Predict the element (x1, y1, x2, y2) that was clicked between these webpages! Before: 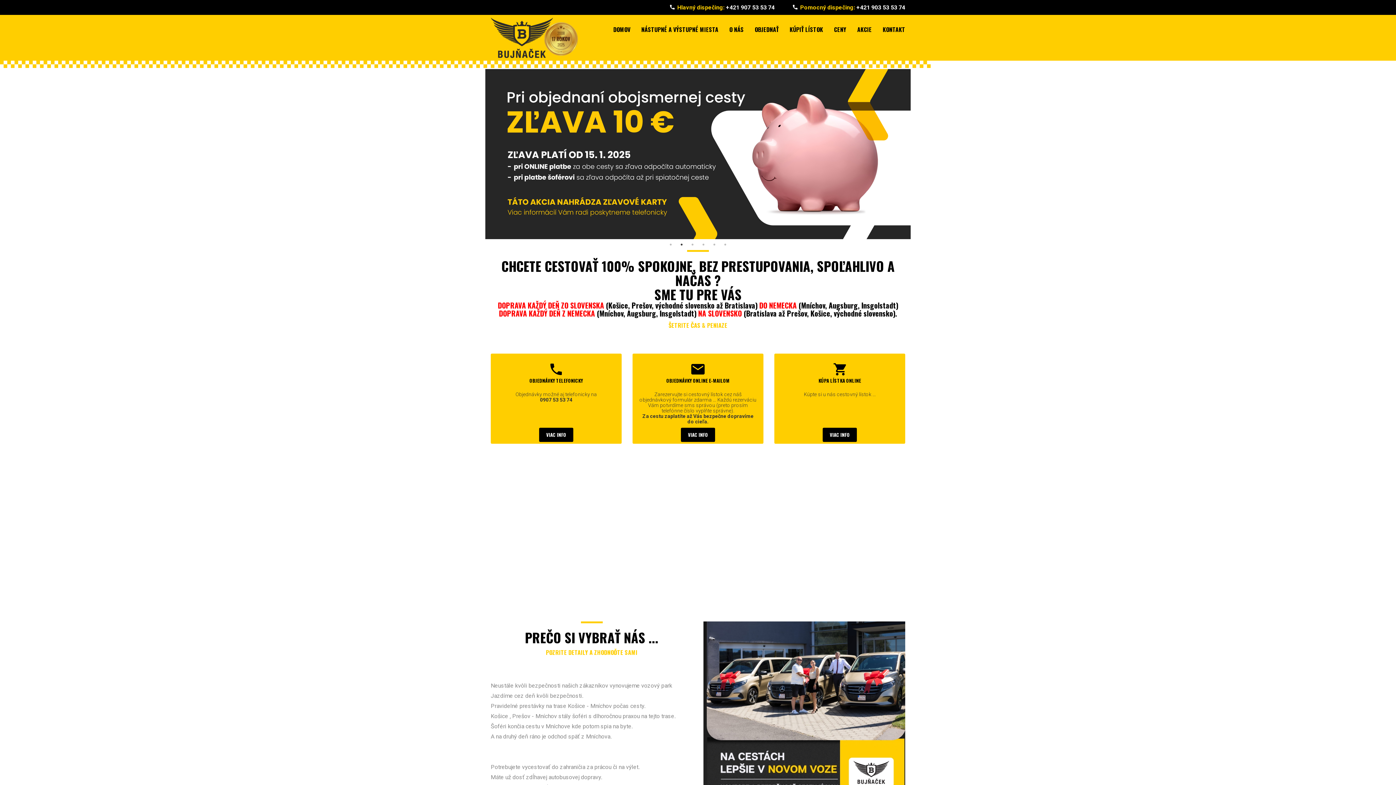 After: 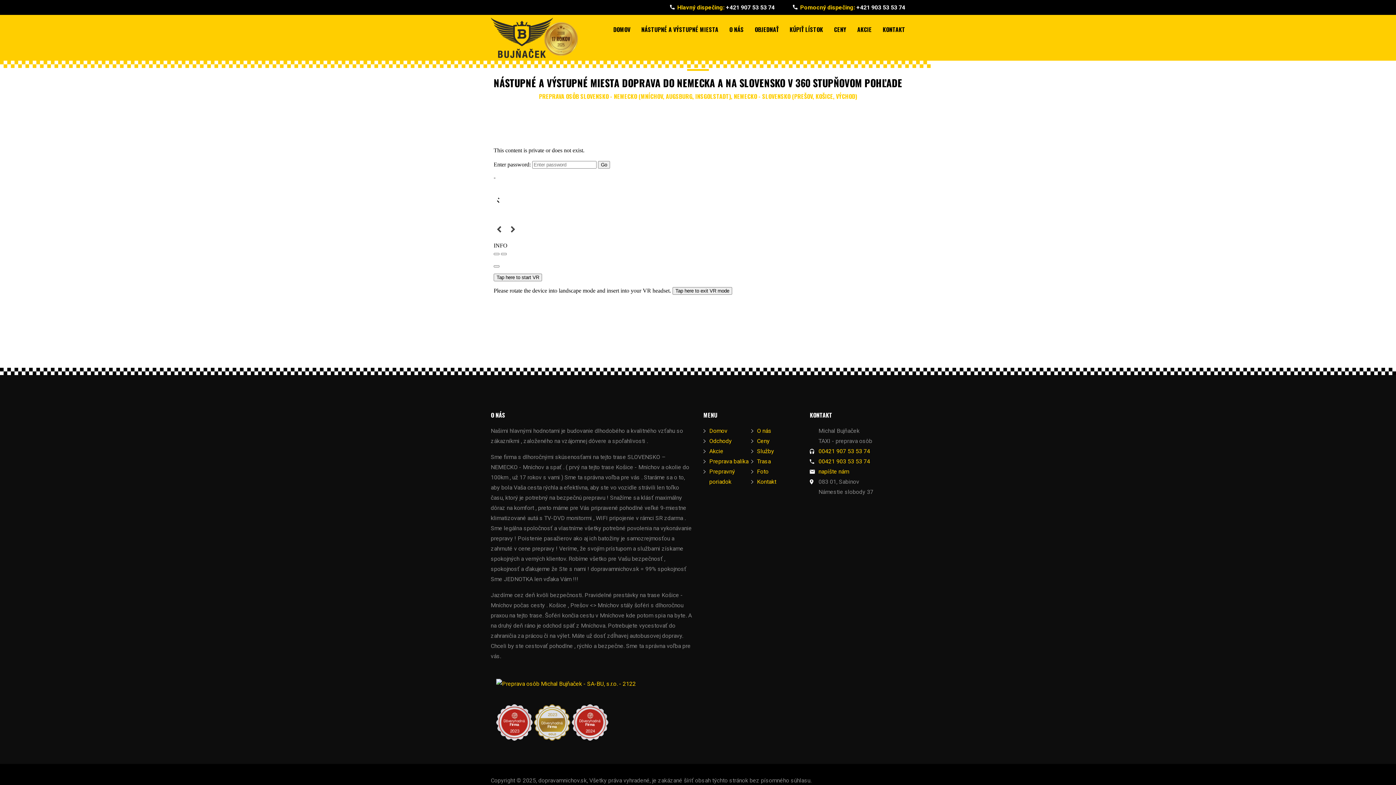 Action: label: NÁSTUPNÉ A VÝSTUPNÉ MIESTA bbox: (641, 14, 718, 44)